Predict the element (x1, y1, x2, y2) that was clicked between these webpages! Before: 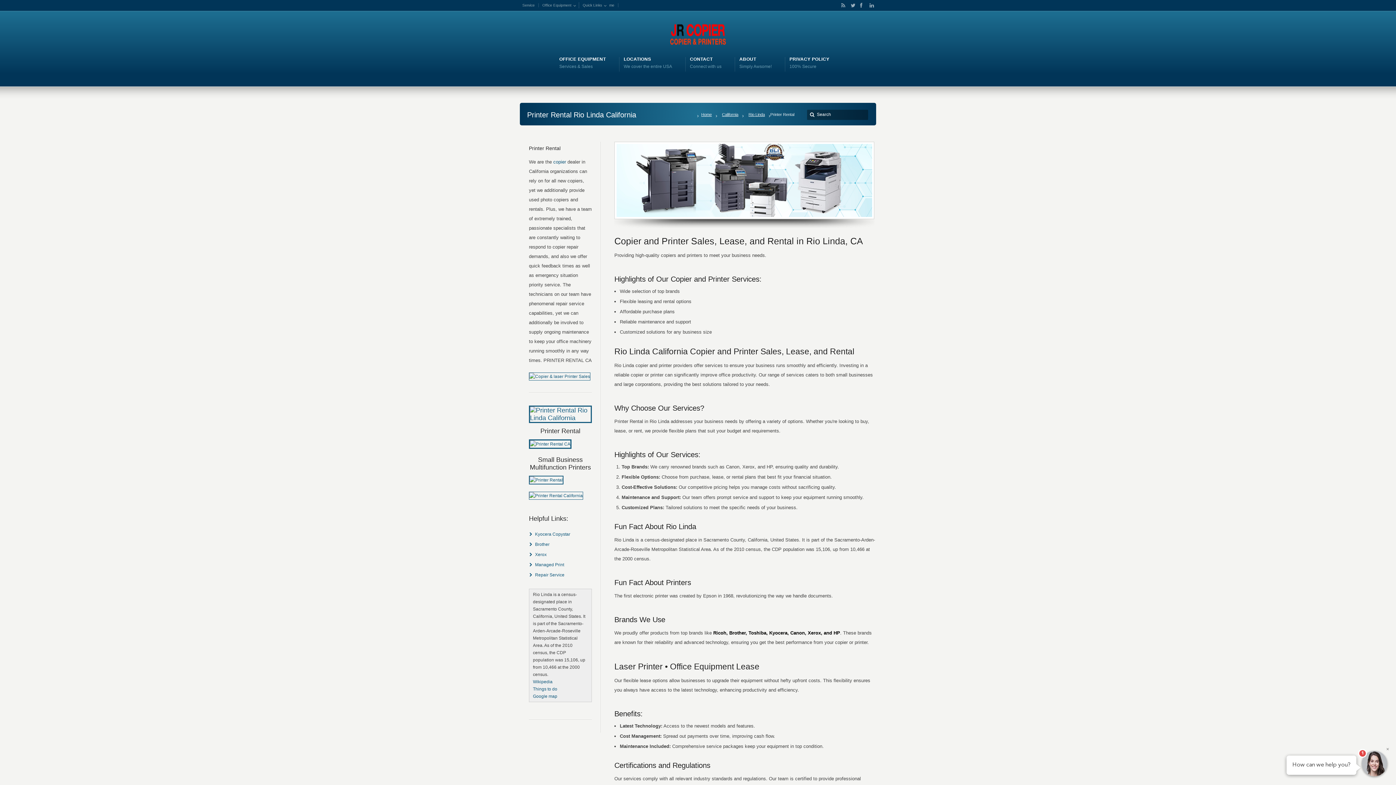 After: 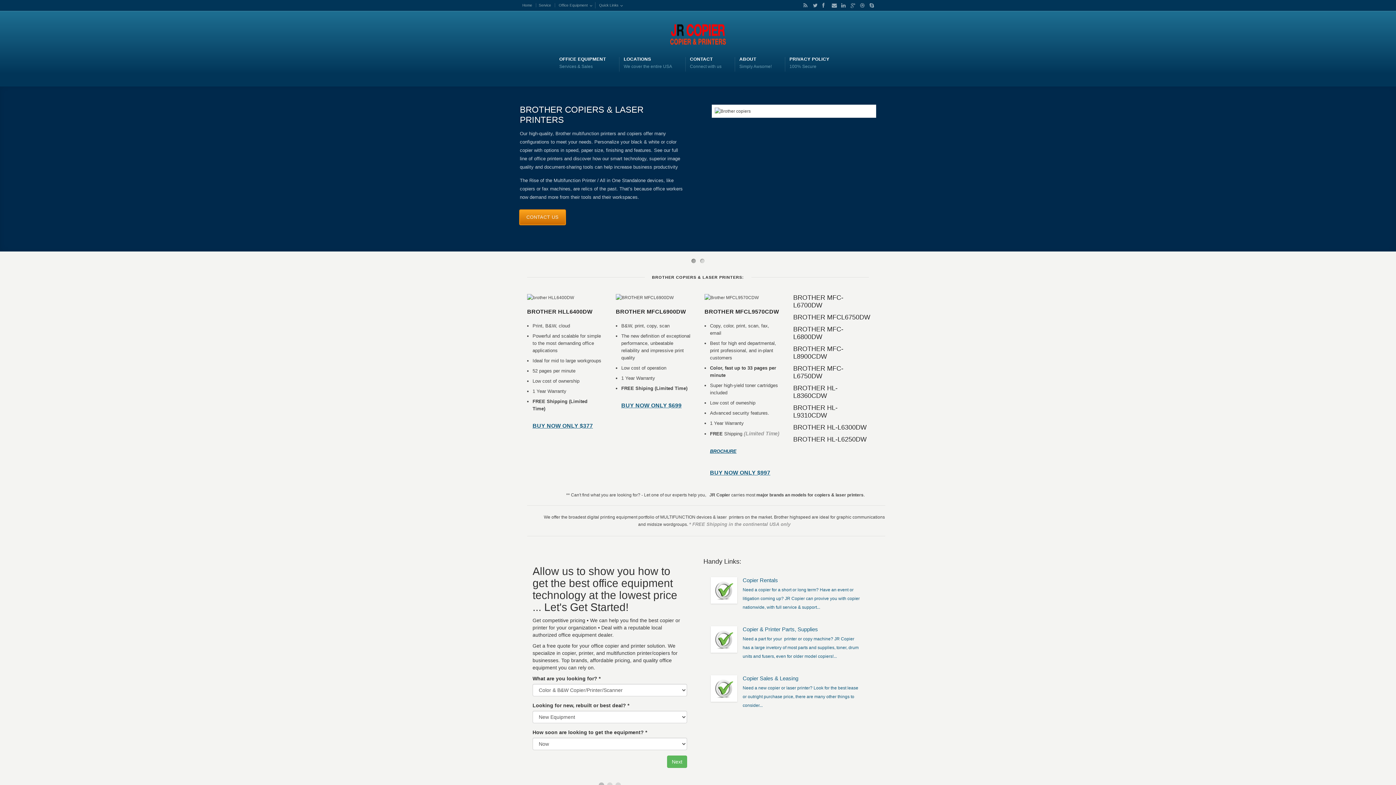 Action: label: Brother bbox: (535, 542, 549, 547)